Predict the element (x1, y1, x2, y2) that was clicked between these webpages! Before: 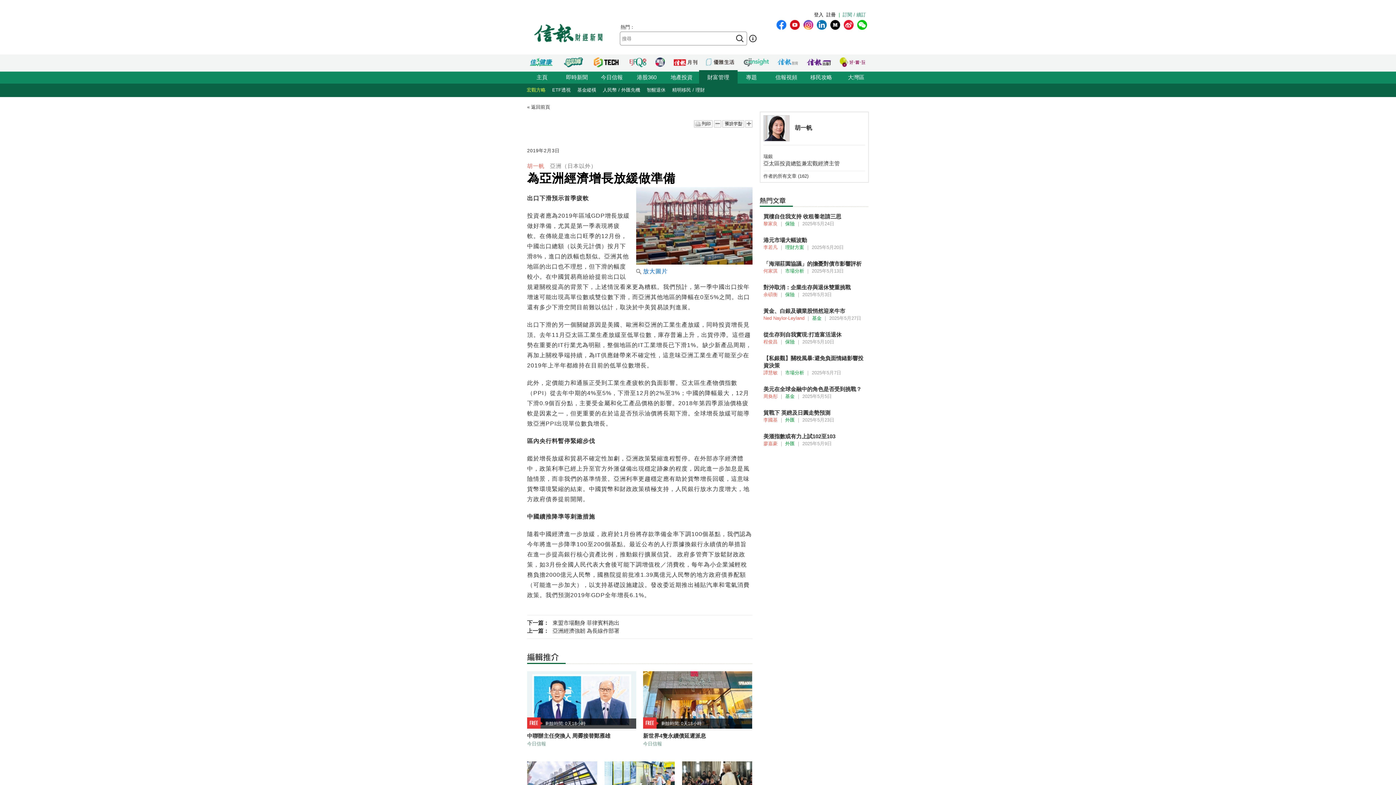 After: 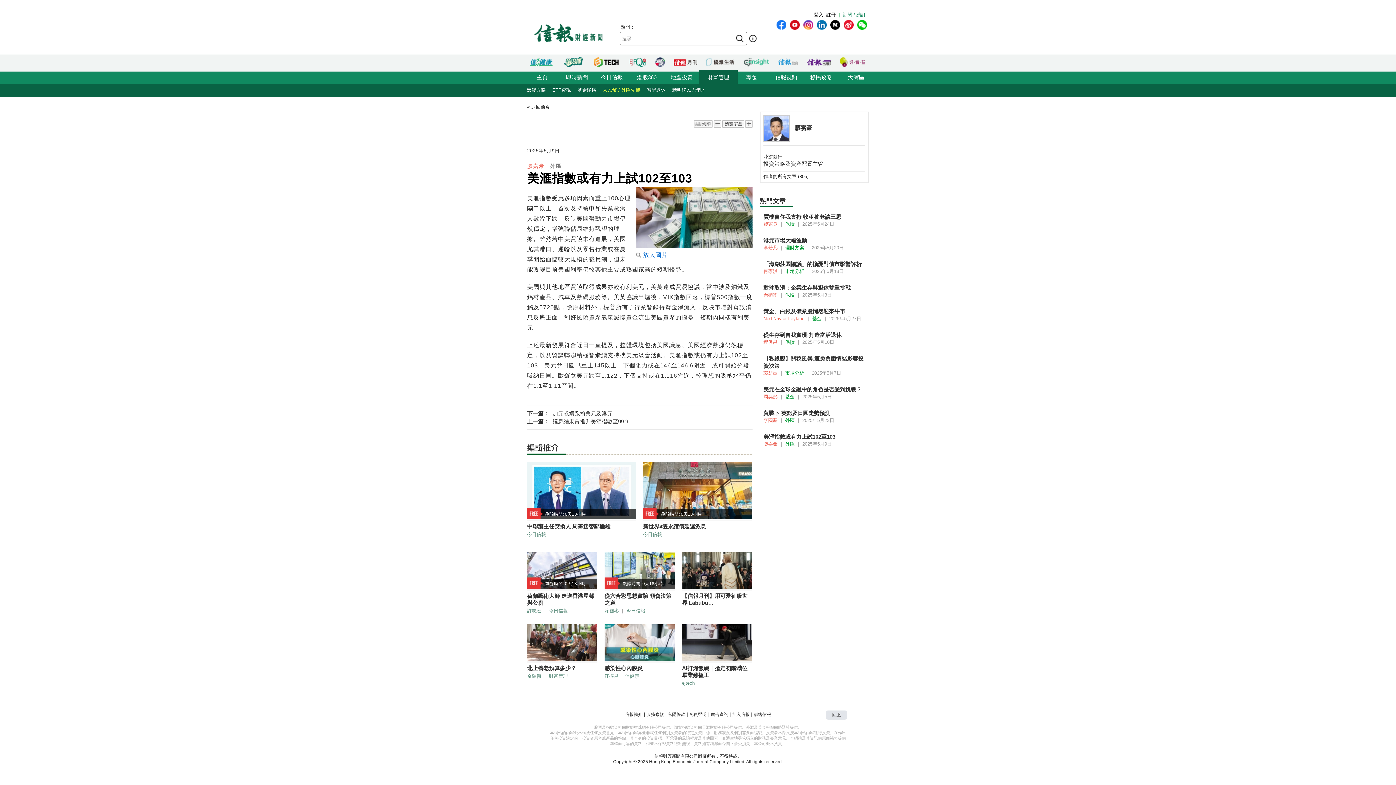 Action: bbox: (763, 433, 865, 440) label: 美滙指數或有力上試102至103